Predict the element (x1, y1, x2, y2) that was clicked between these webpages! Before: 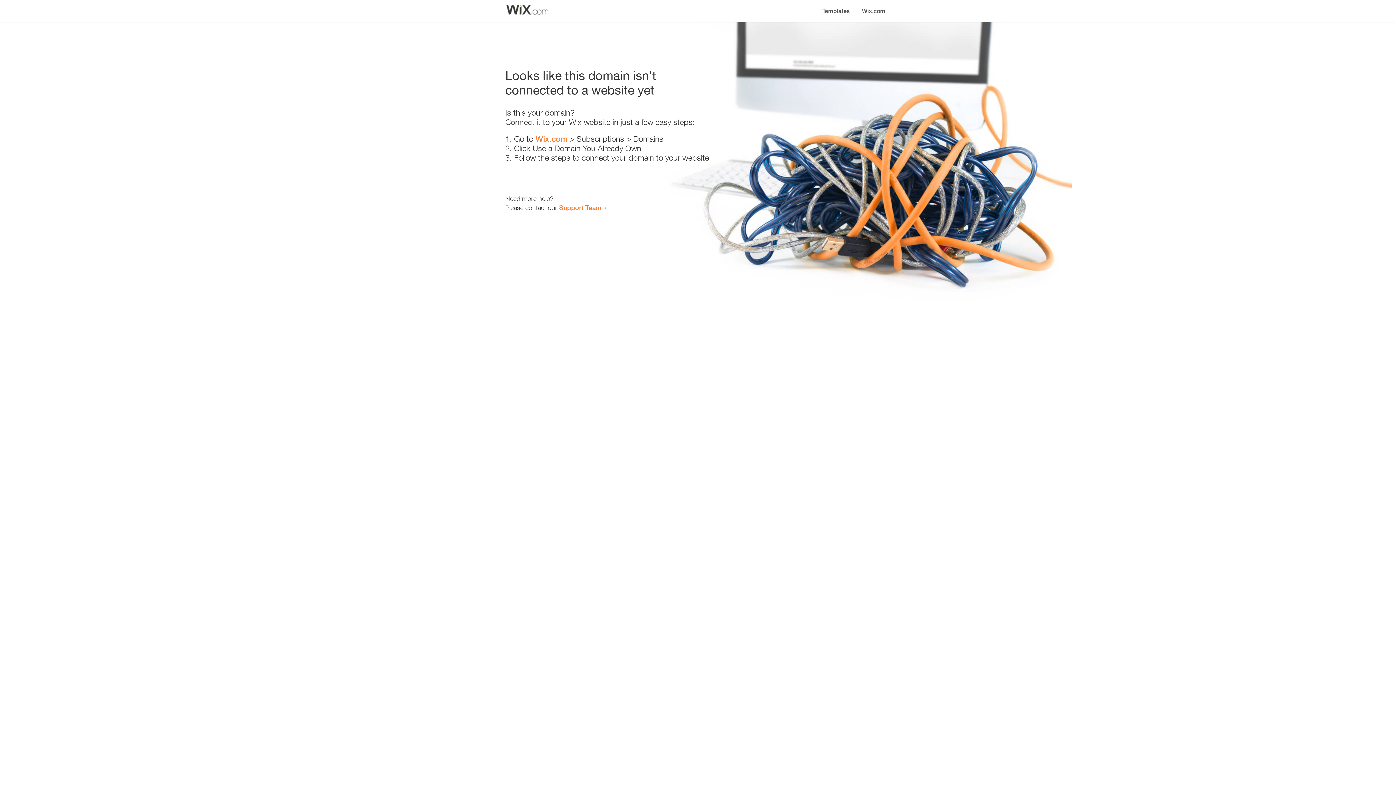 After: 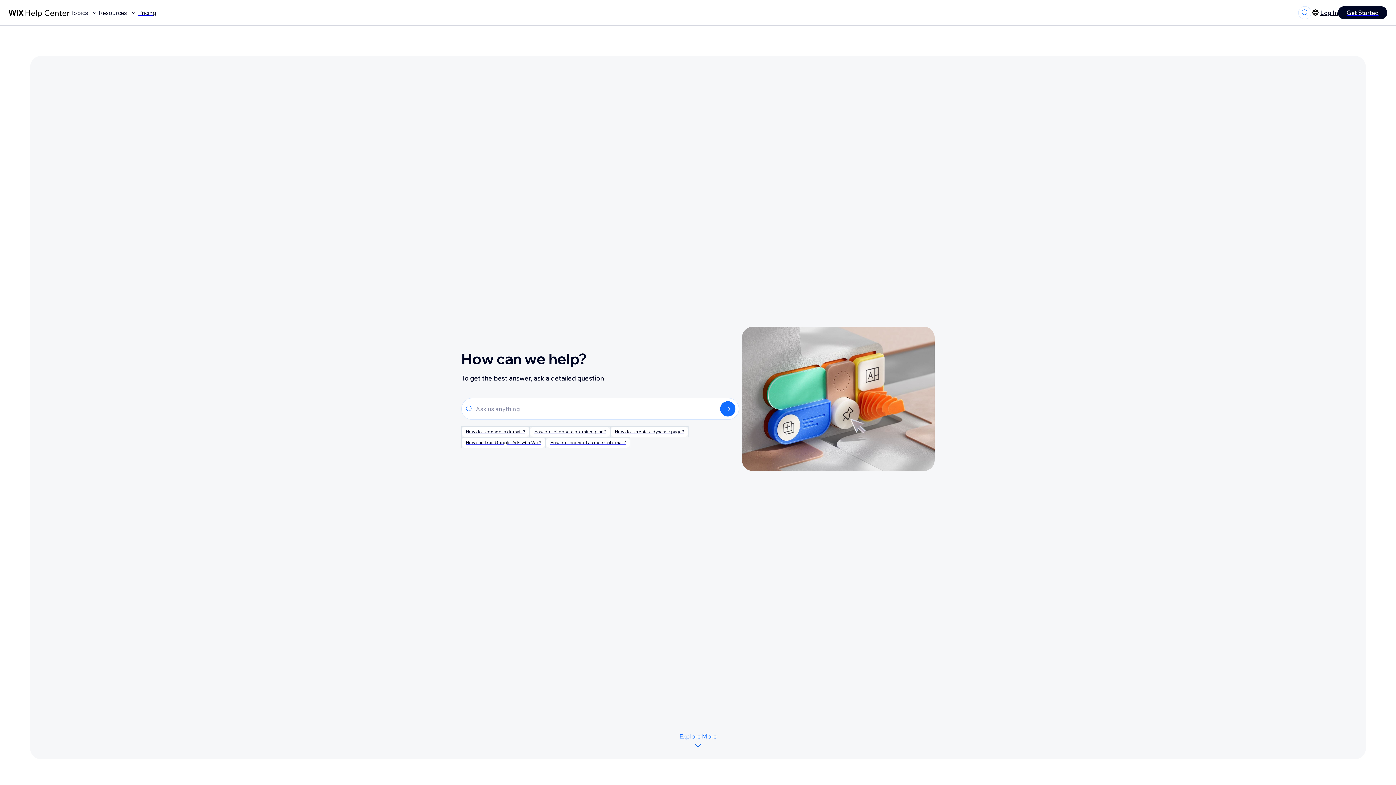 Action: bbox: (559, 203, 601, 211) label: Support Team